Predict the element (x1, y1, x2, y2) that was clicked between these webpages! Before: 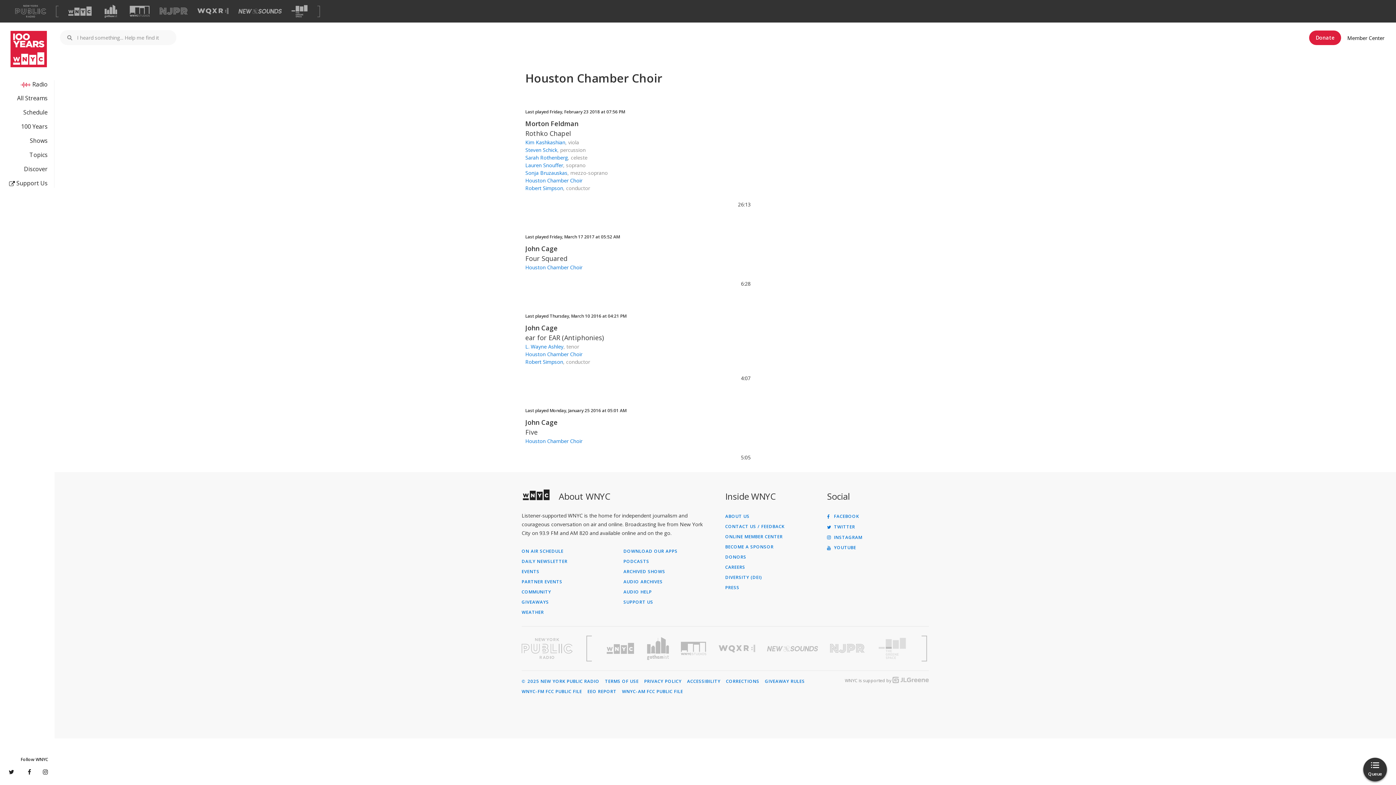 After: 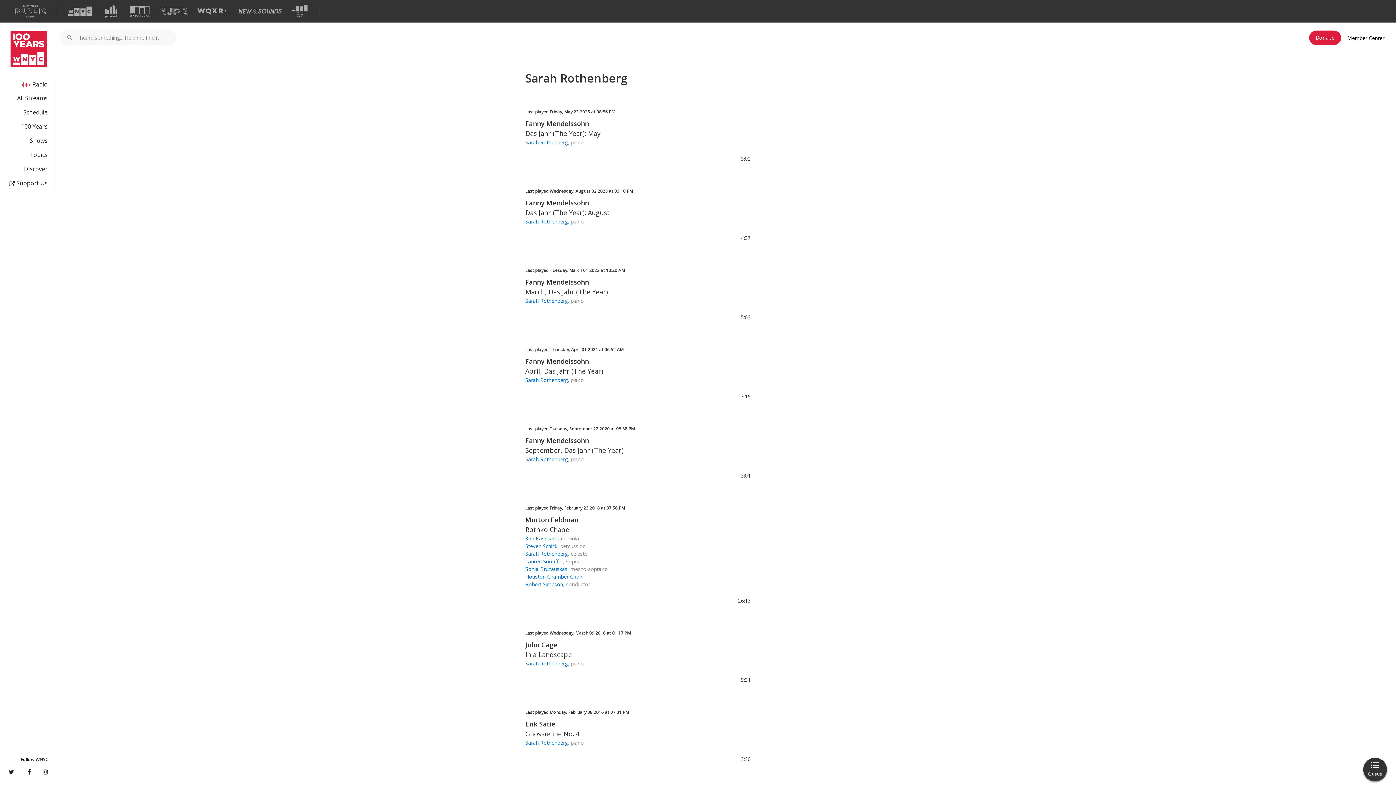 Action: label: Sarah Rothenberg bbox: (525, 154, 568, 161)